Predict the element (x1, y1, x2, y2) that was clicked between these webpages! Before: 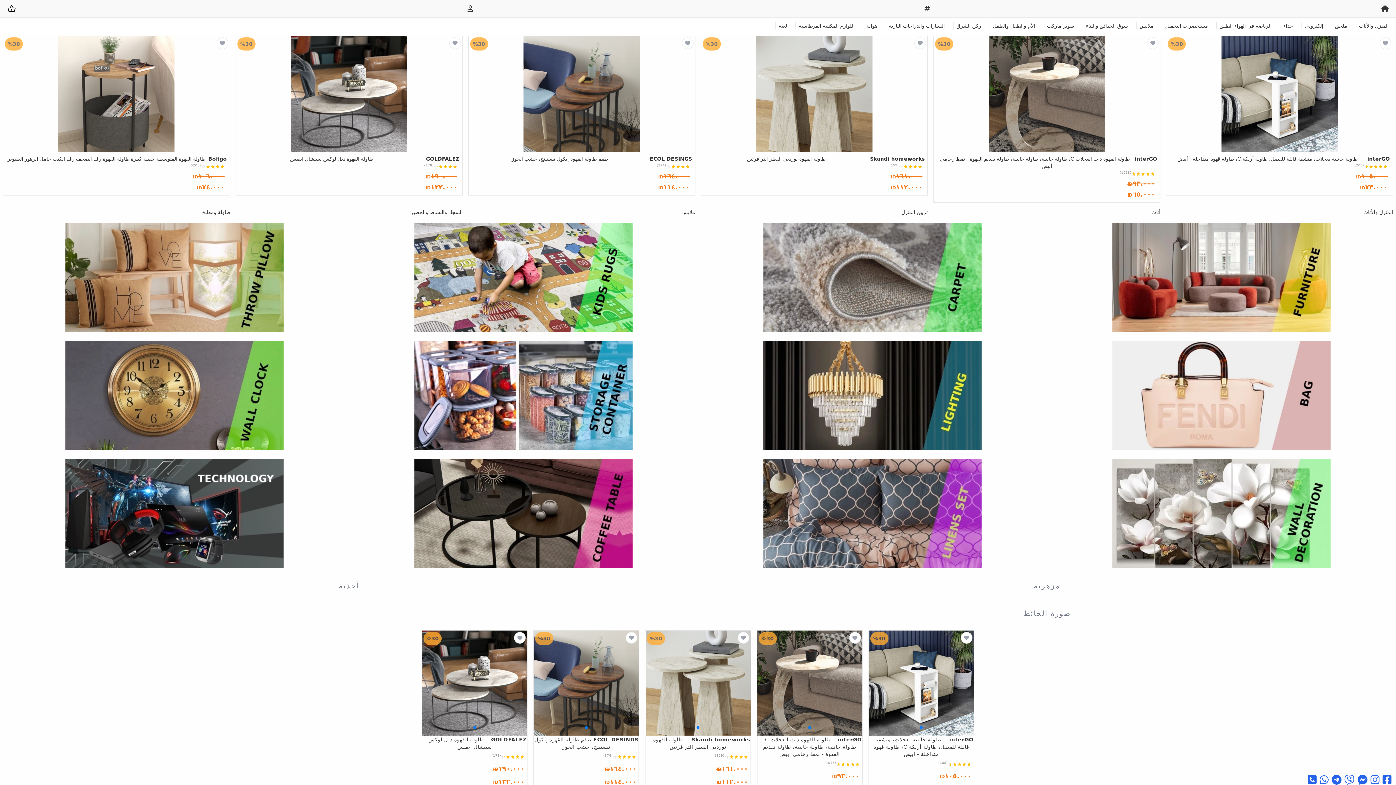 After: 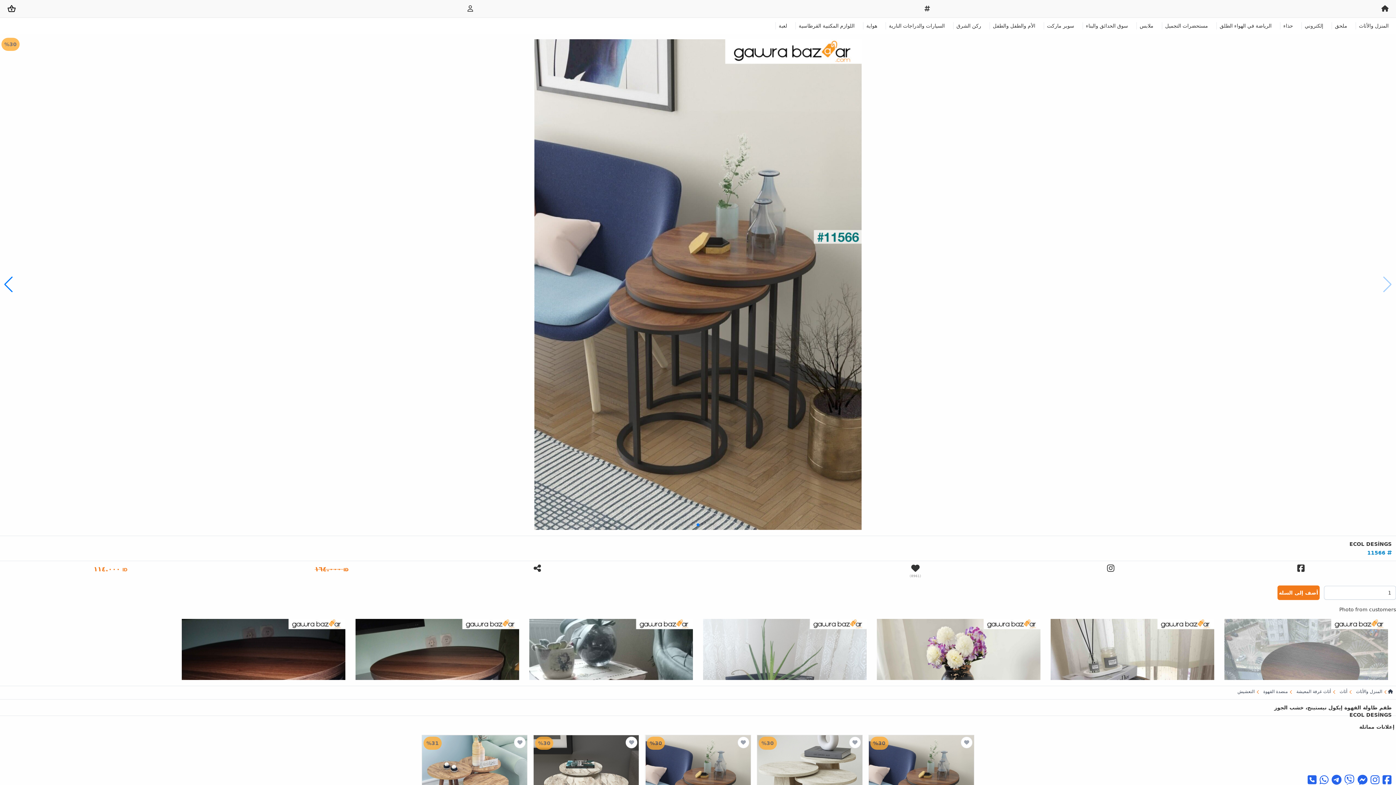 Action: label: ECOL DESİNGS
طقم طاولة القهوة إيكول نيستينج، خشب الجوز bbox: (534, 736, 638, 750)